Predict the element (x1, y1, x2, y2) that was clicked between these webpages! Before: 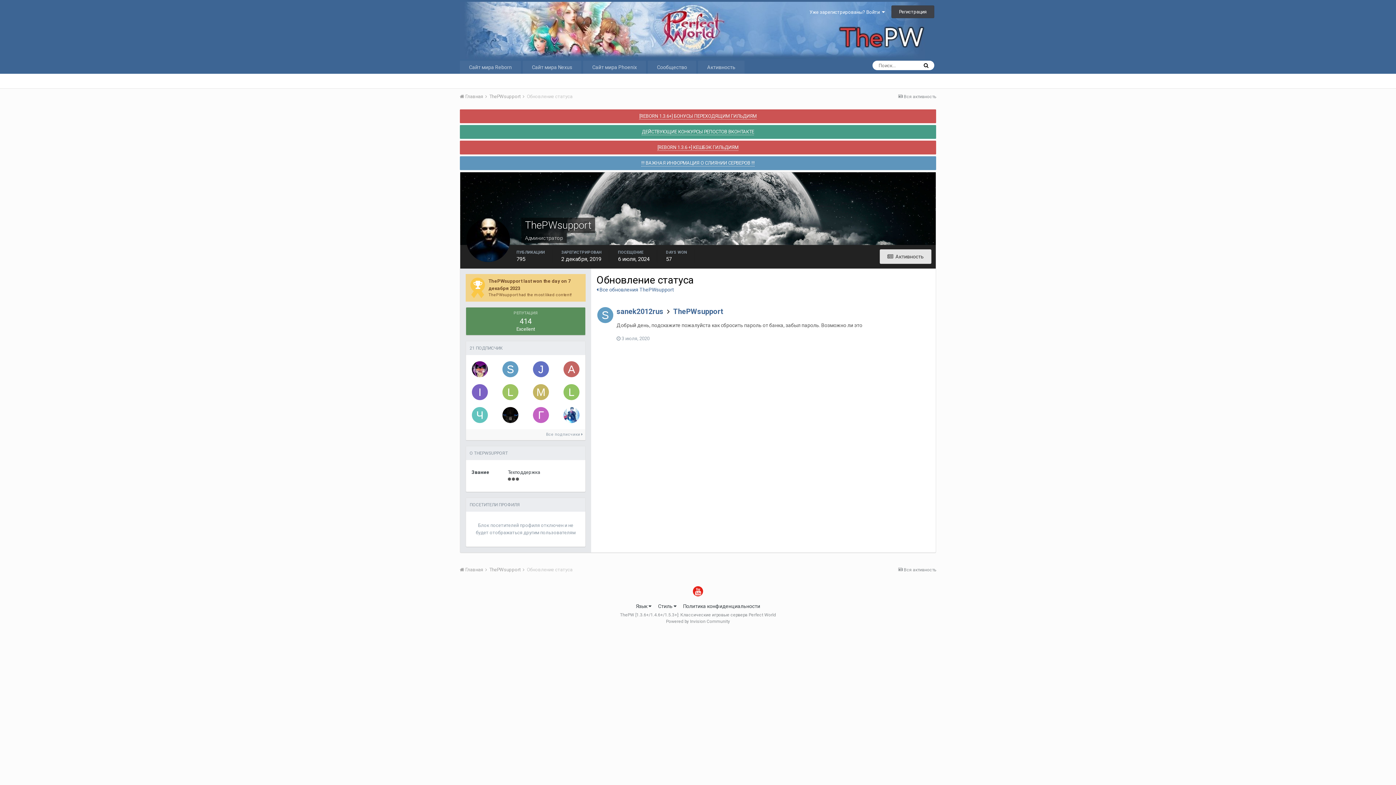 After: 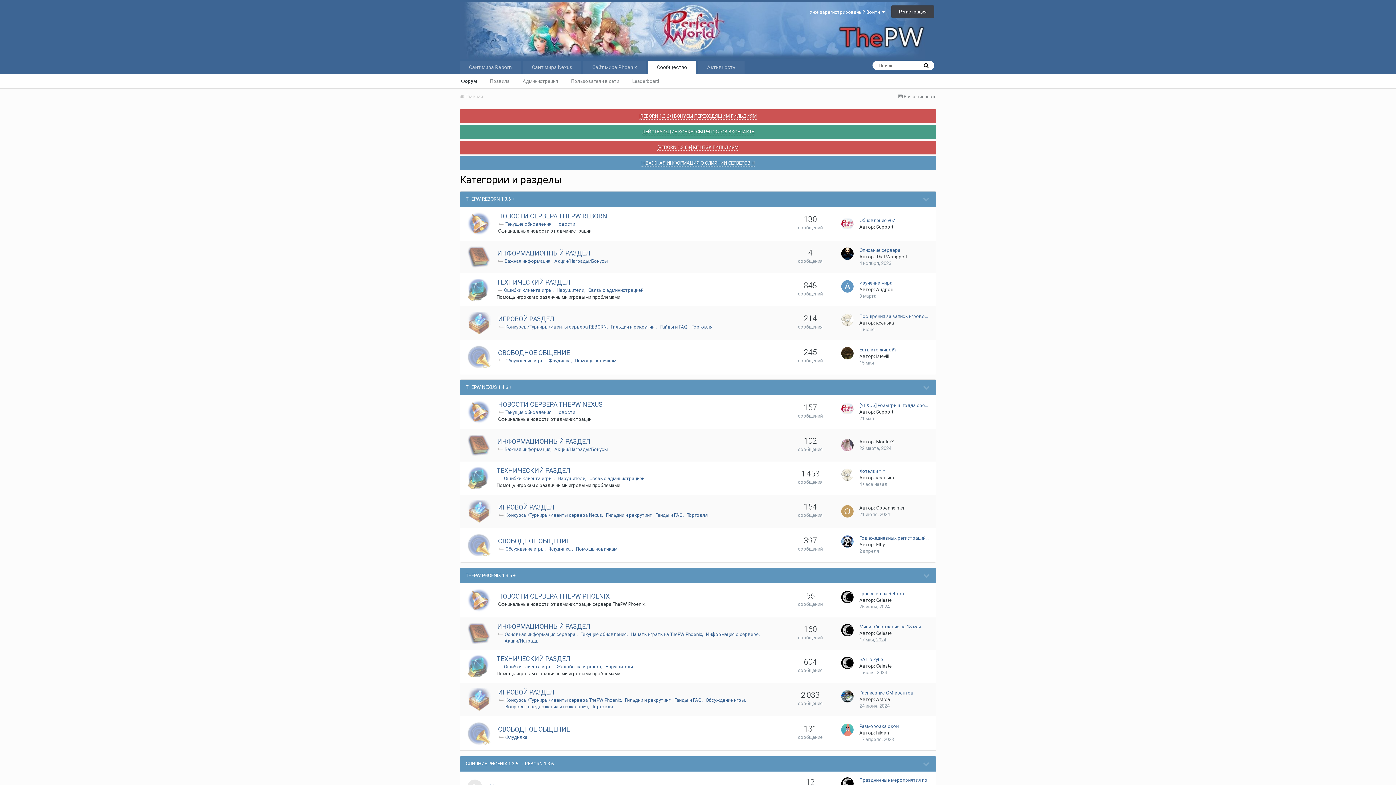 Action: label:  Главная  bbox: (460, 93, 488, 99)